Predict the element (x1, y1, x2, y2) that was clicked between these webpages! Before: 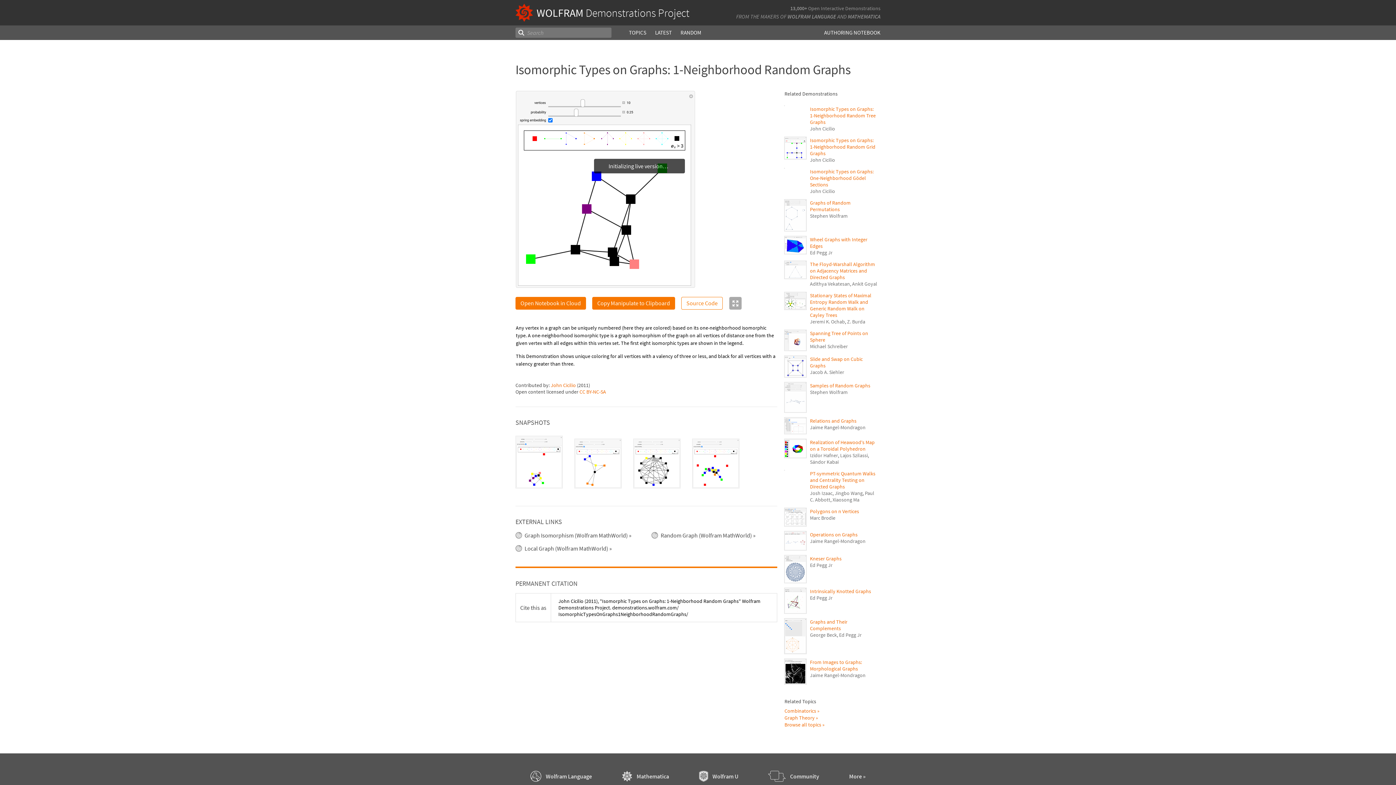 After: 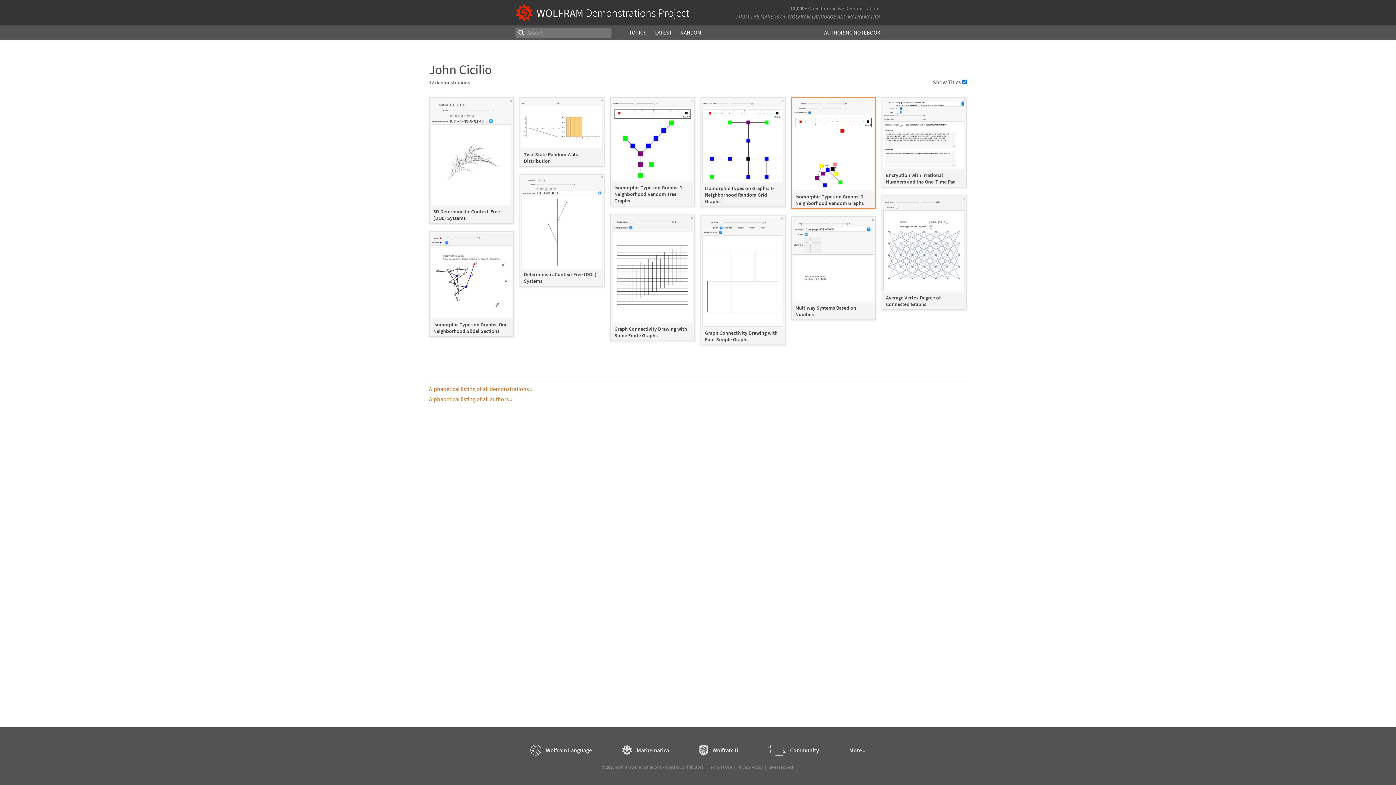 Action: bbox: (810, 156, 835, 163) label: John Cicilio